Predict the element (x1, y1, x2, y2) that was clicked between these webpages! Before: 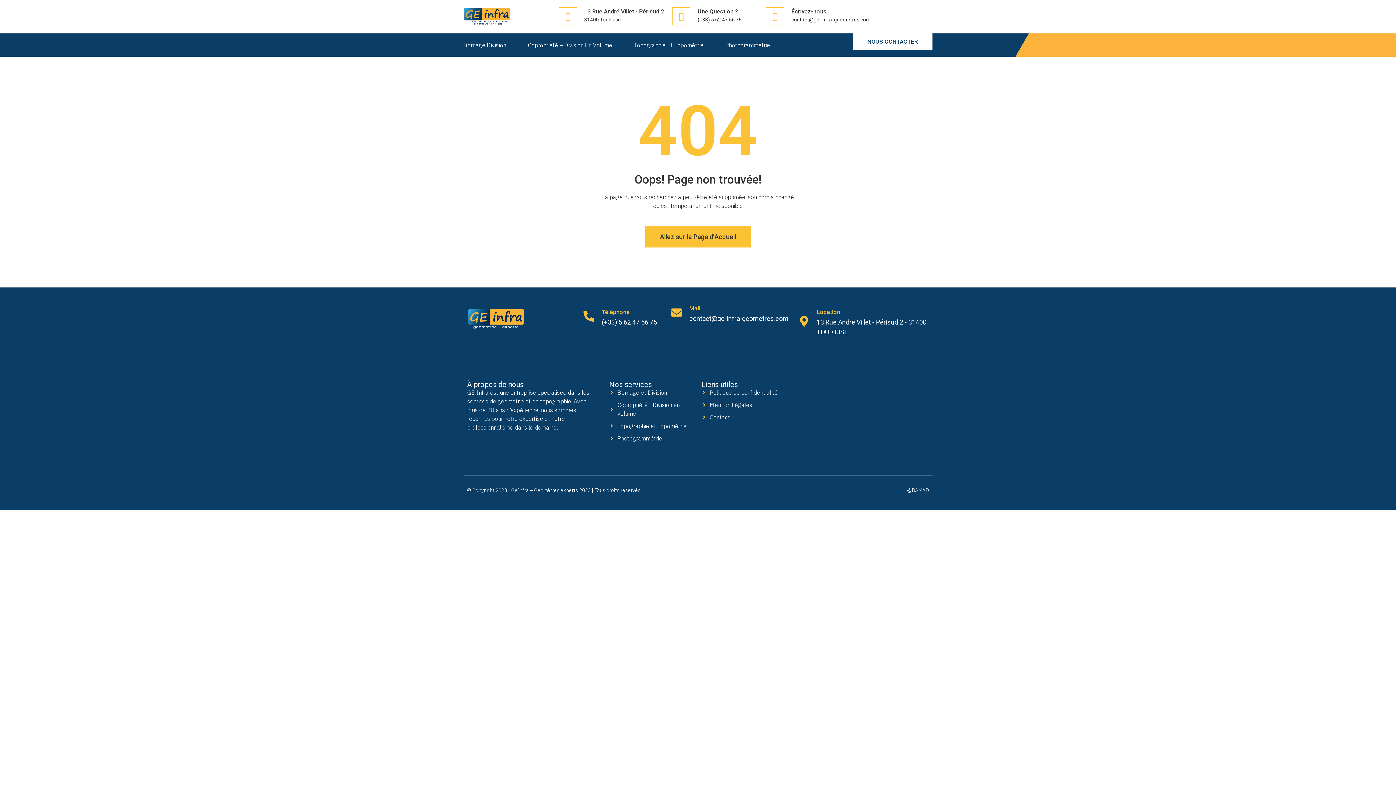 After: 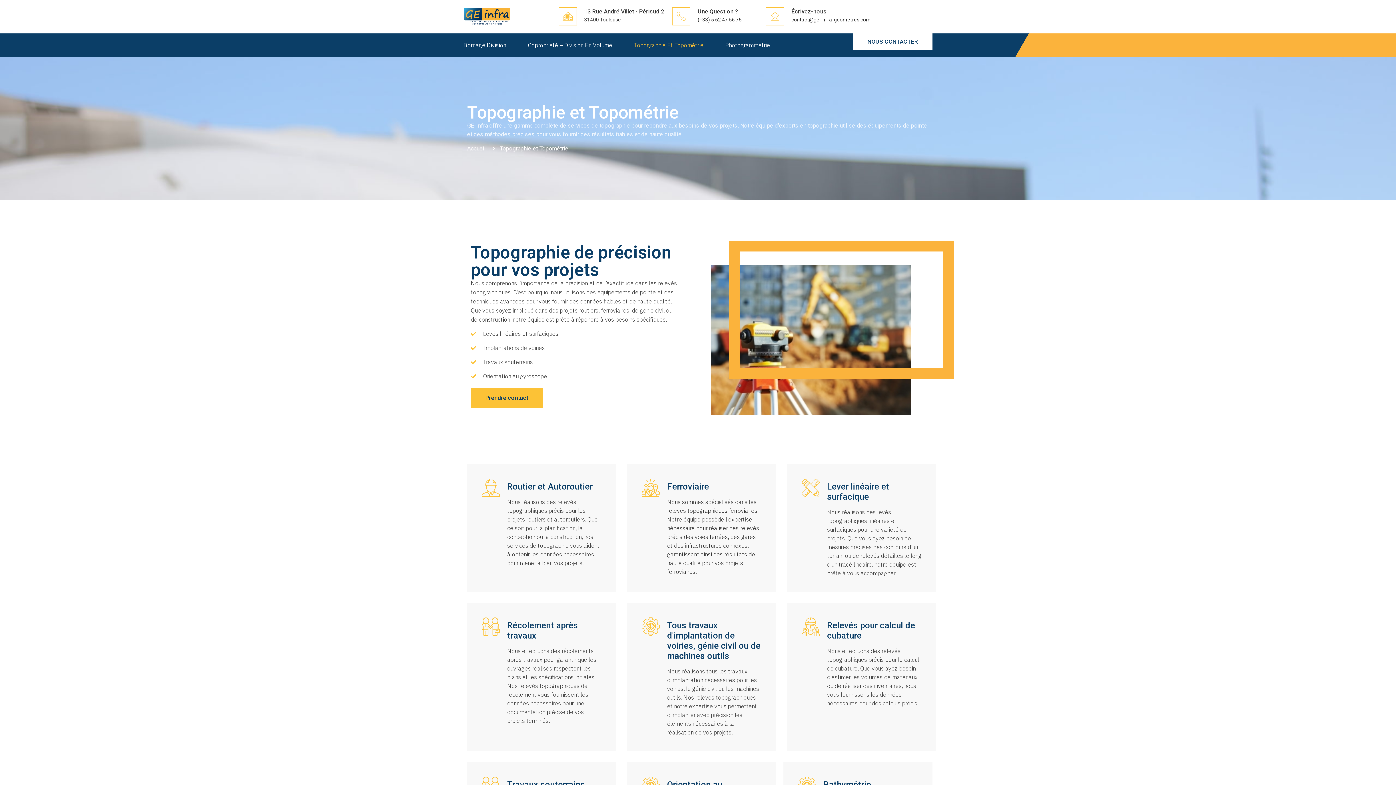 Action: label: Topographie Et Topométrie bbox: (634, 33, 725, 56)